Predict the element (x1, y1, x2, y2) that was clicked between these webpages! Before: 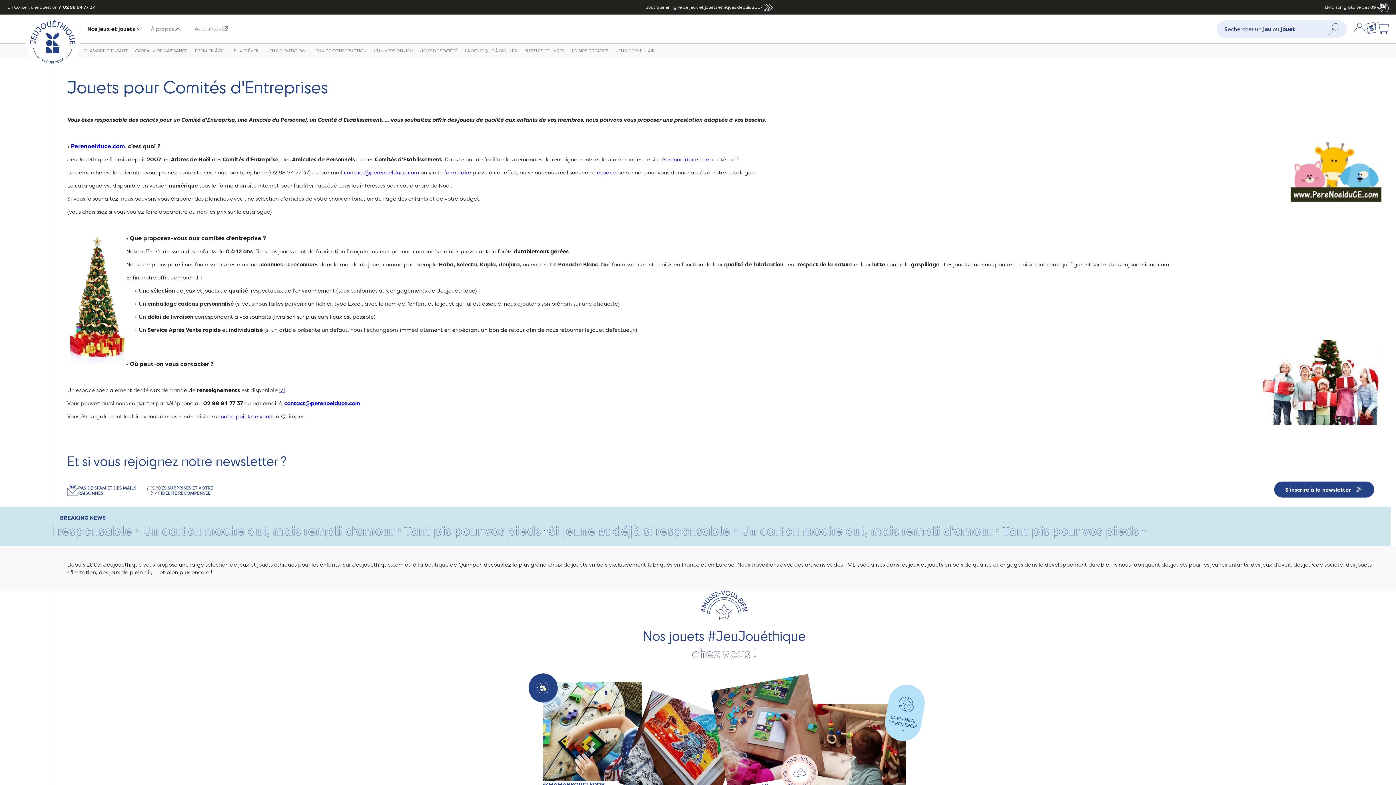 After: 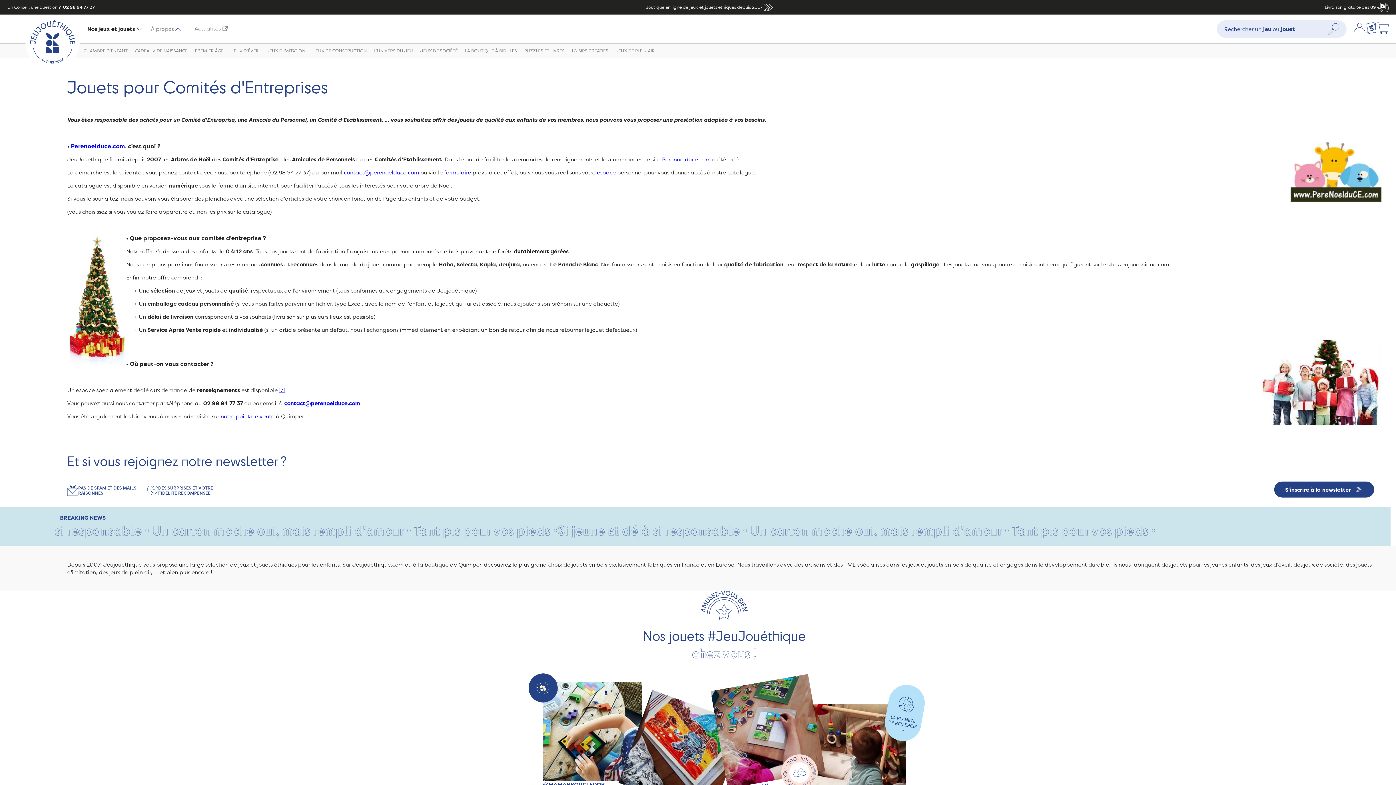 Action: label: Perenoelduce.com bbox: (70, 142, 125, 150)